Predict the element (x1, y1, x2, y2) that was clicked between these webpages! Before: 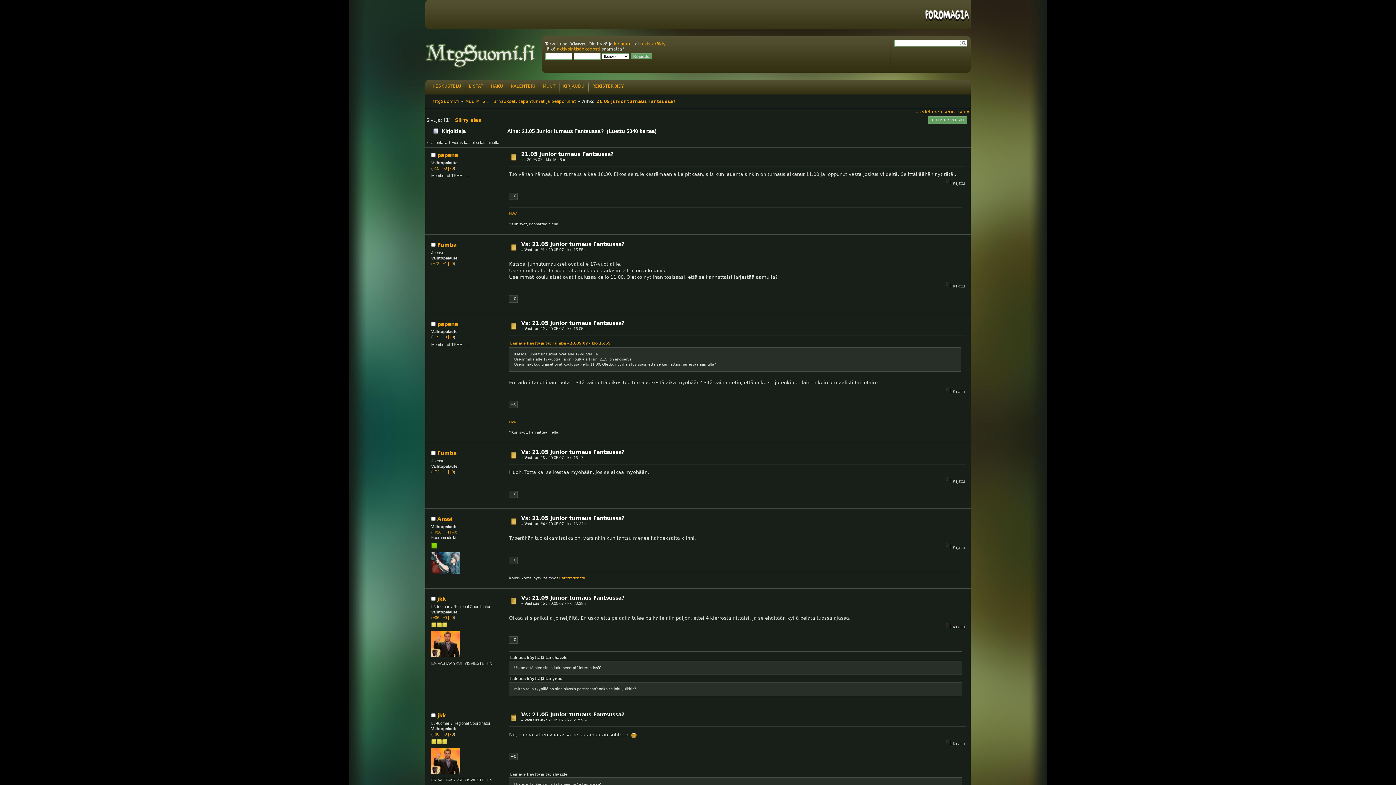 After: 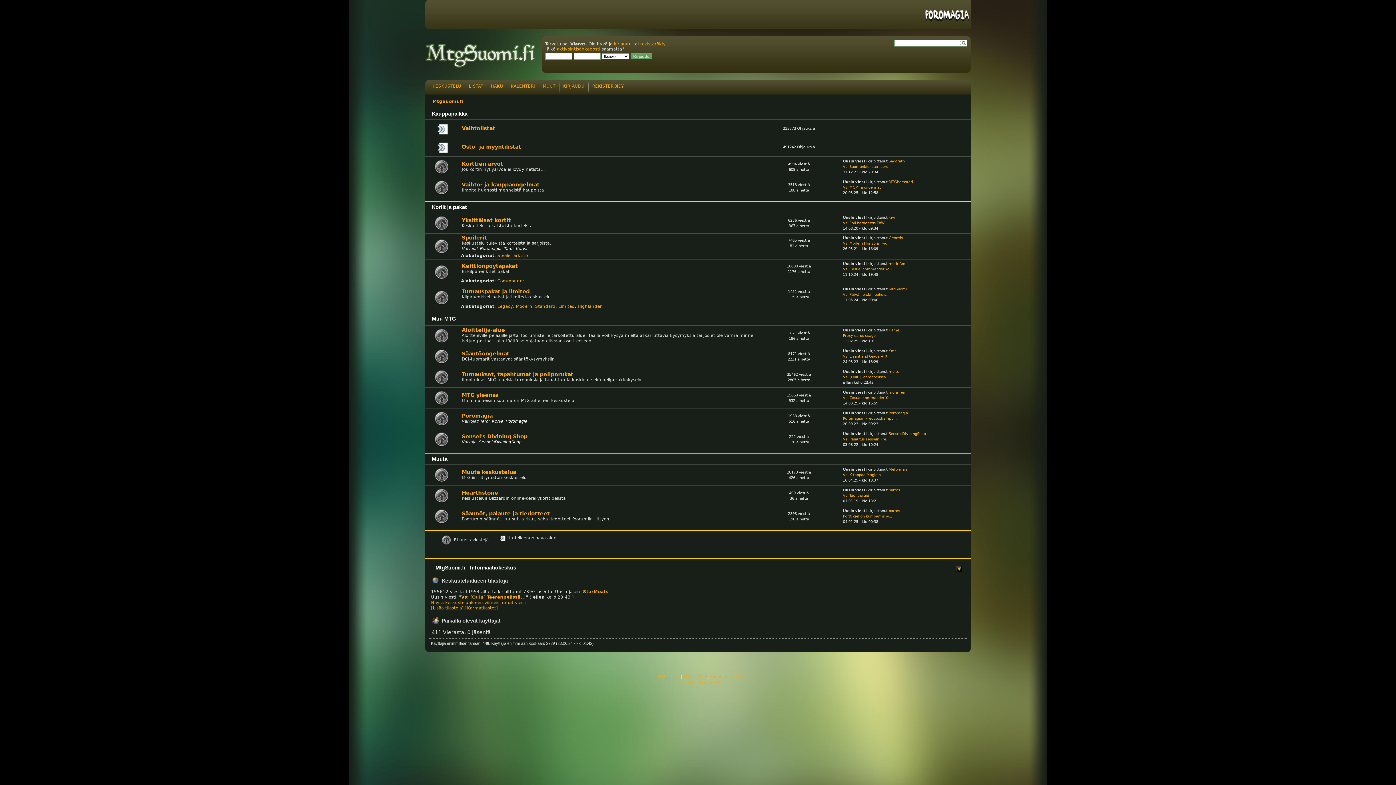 Action: label: Muu MTG bbox: (465, 98, 485, 103)